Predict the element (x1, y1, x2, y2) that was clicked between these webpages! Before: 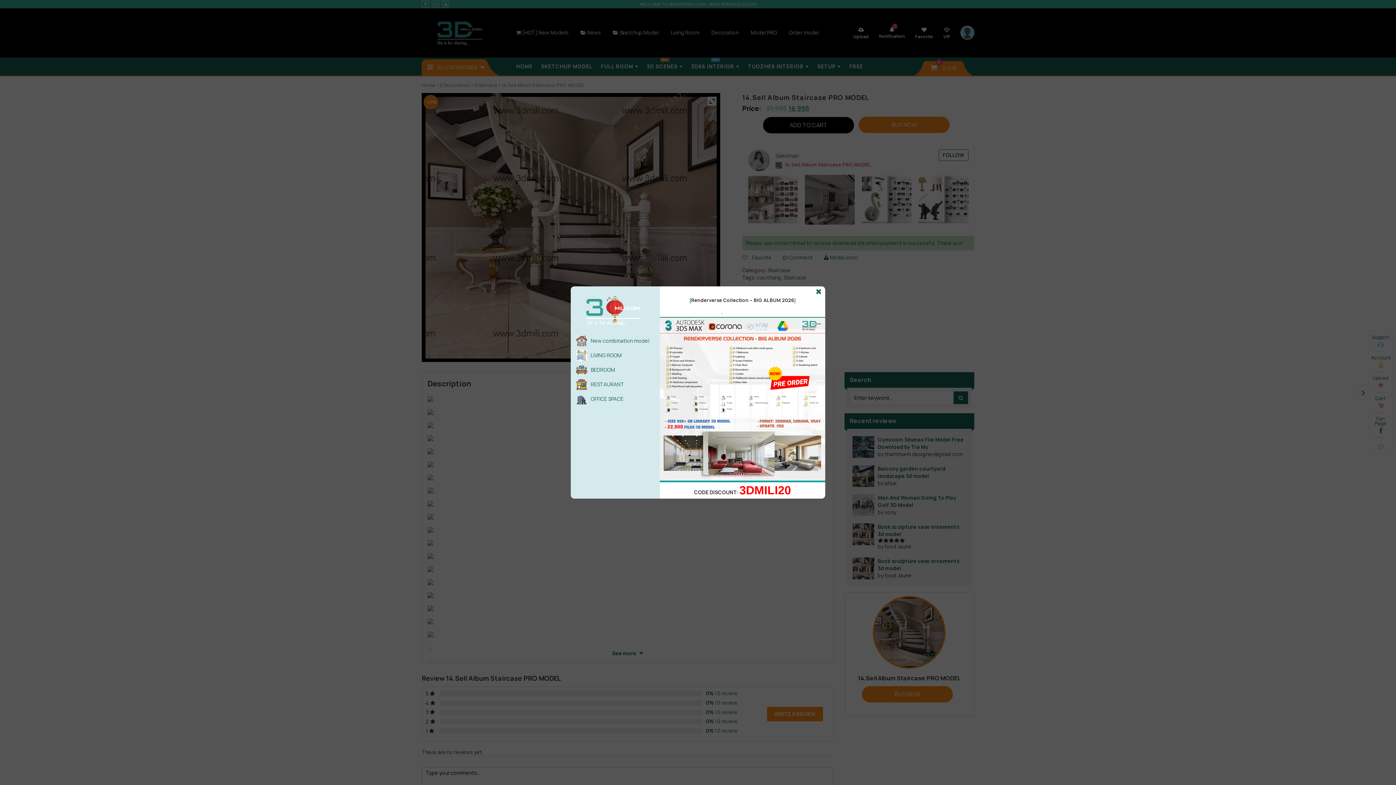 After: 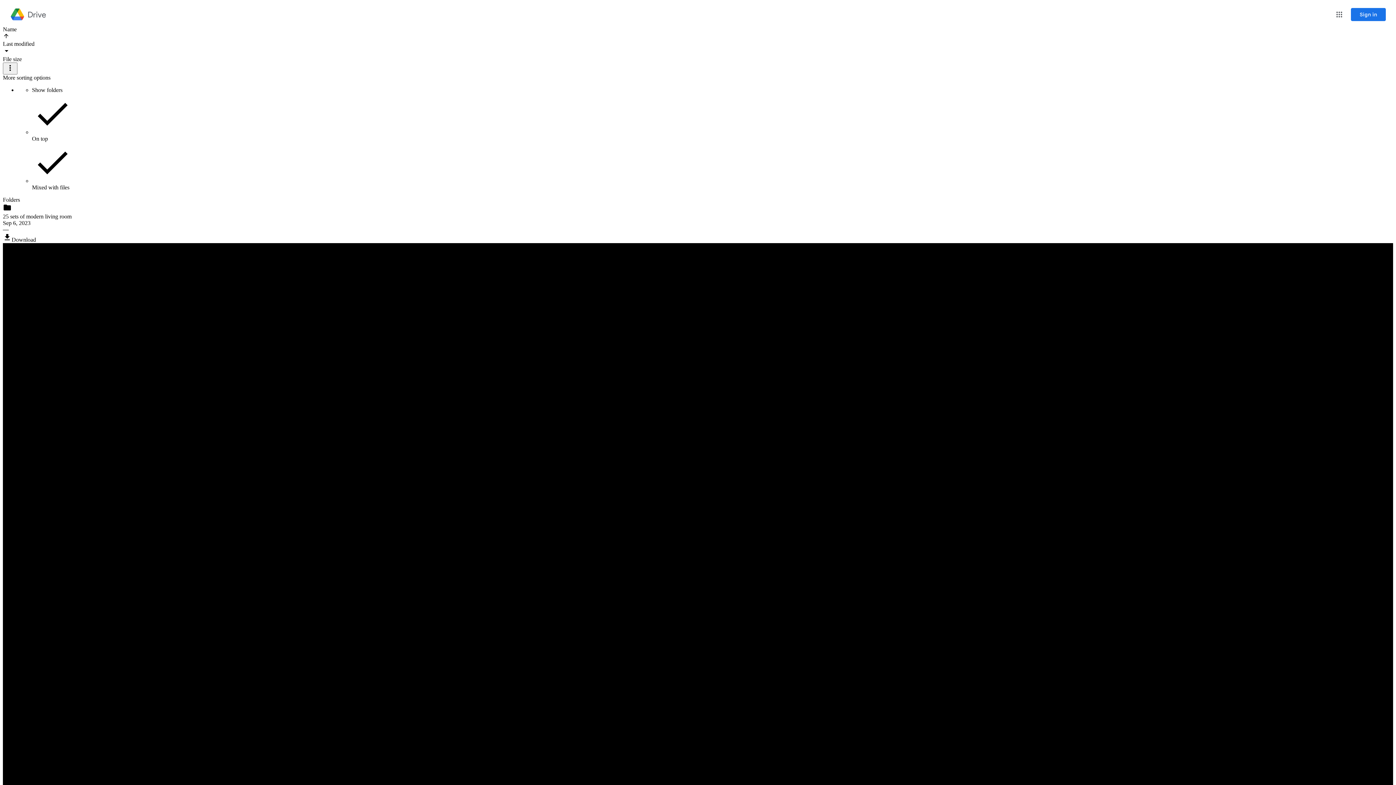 Action: bbox: (576, 350, 654, 361) label: LIVING ROOM